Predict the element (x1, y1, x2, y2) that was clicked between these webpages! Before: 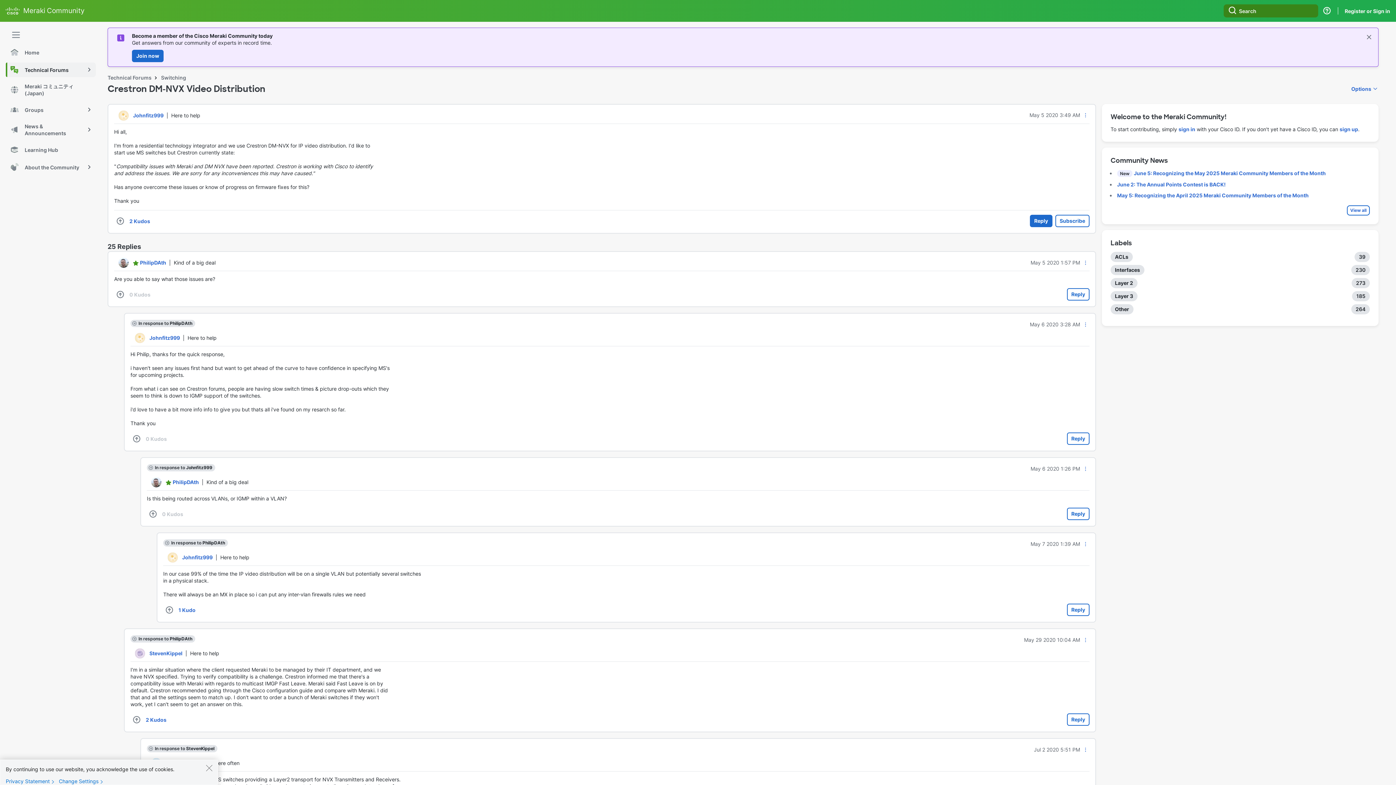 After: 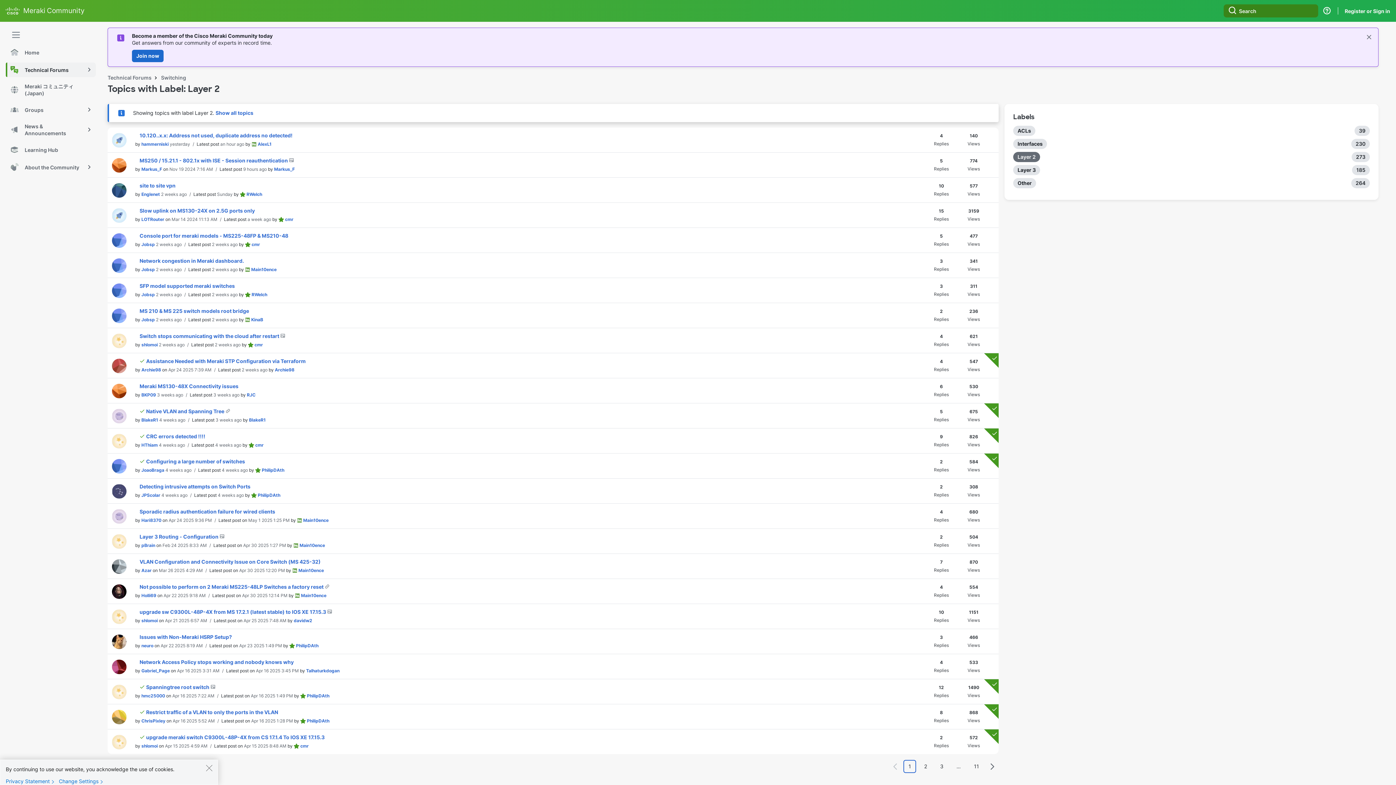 Action: bbox: (1110, 278, 1137, 288) label: Filter Topics with Label: Layer 2